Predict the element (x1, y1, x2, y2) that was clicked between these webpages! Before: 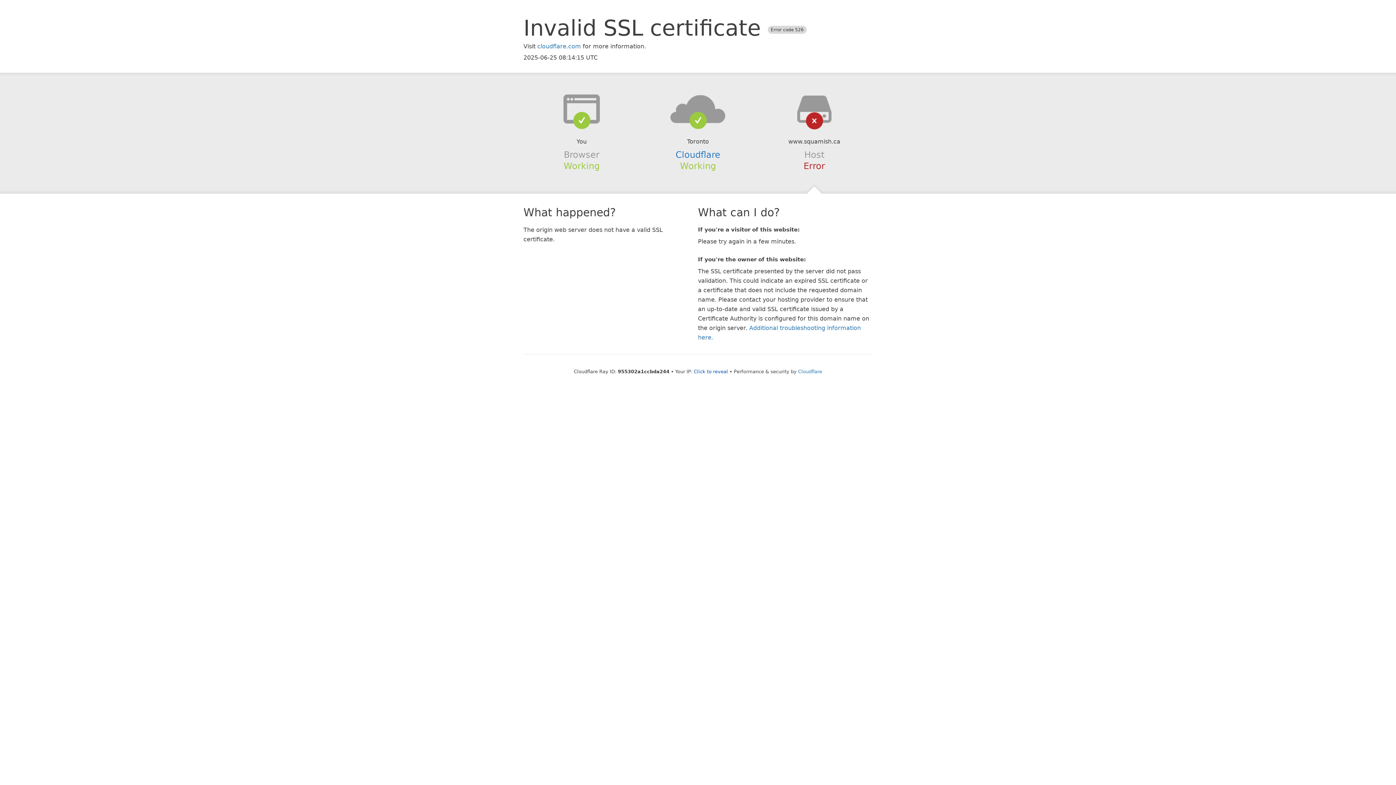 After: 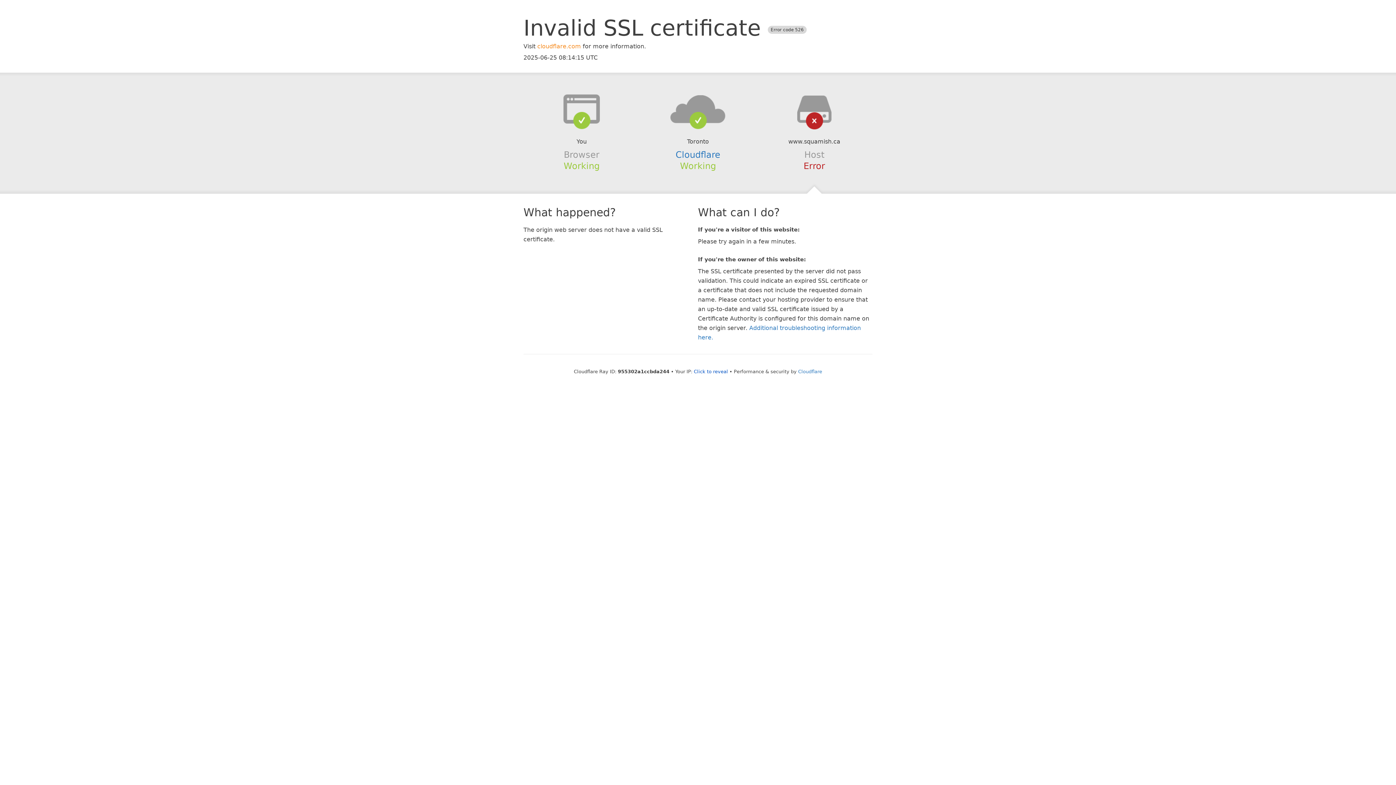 Action: label: cloudflare.com bbox: (537, 42, 581, 49)